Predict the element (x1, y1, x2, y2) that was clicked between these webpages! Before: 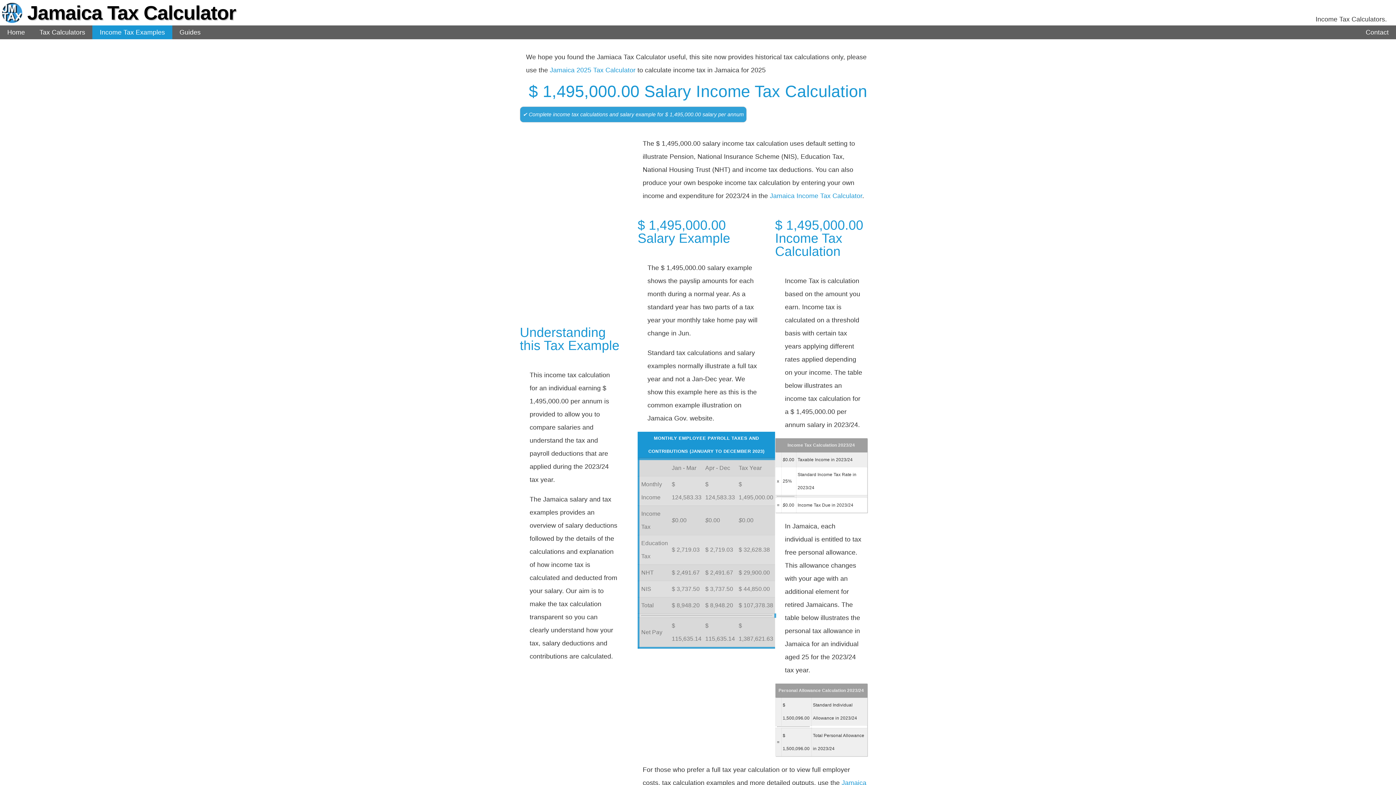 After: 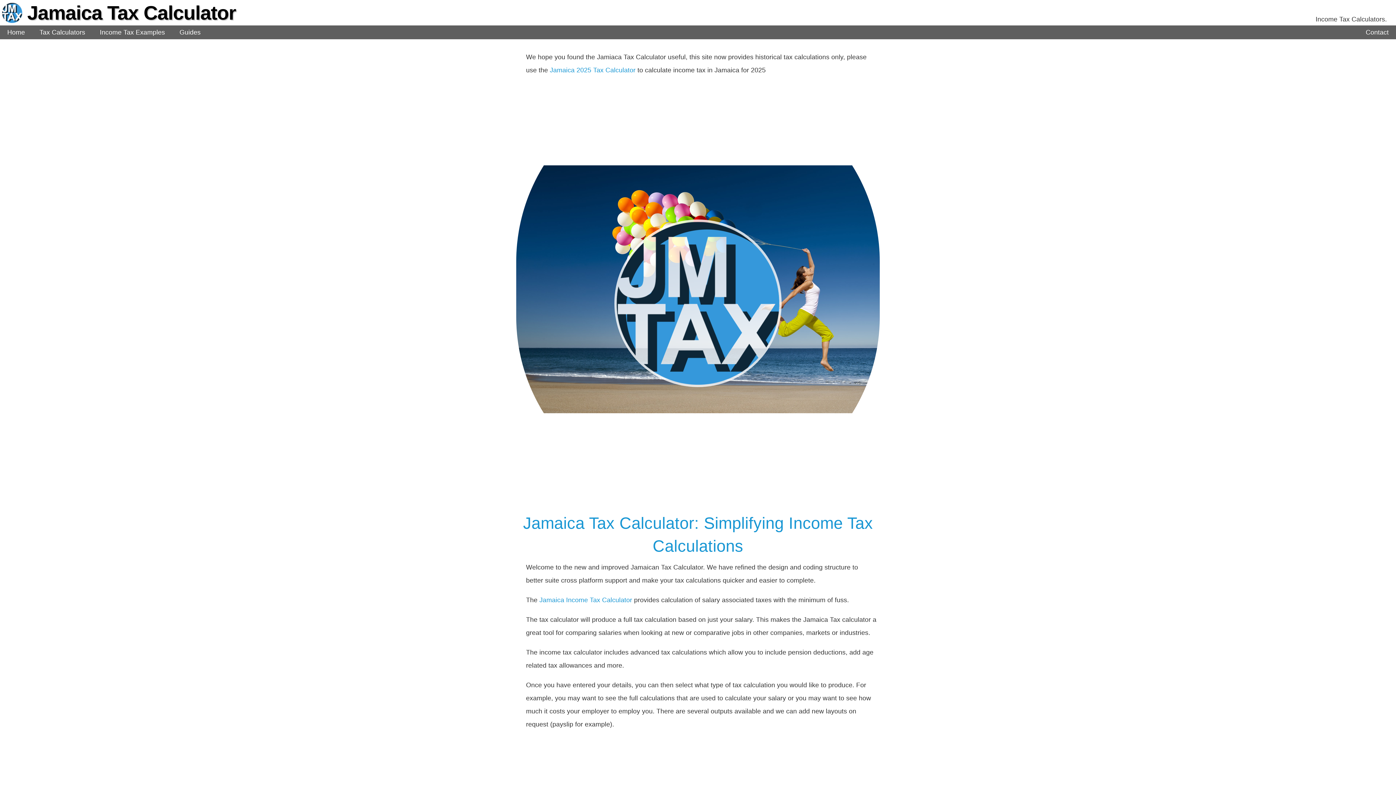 Action: label: Jamaica Tax Calculator bbox: (1, 1, 236, 23)